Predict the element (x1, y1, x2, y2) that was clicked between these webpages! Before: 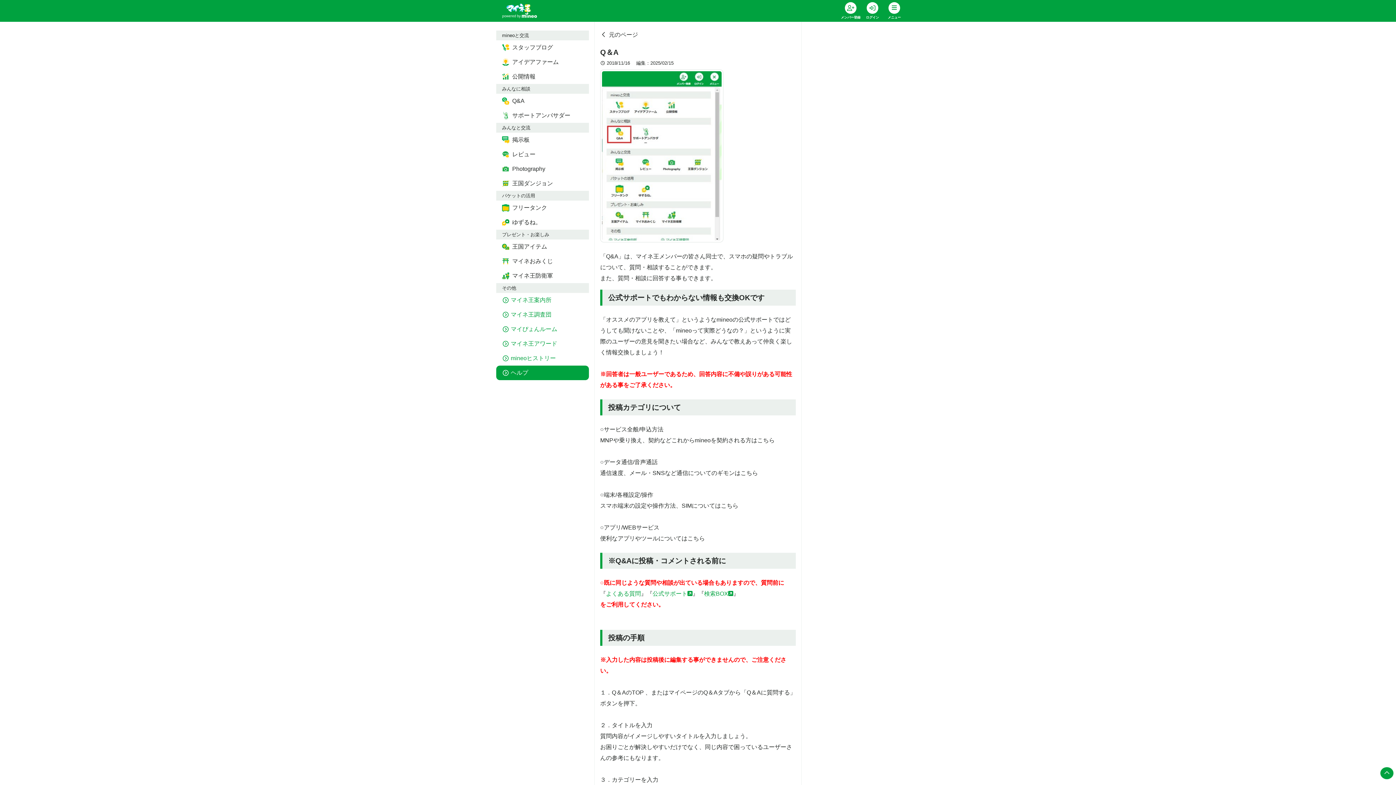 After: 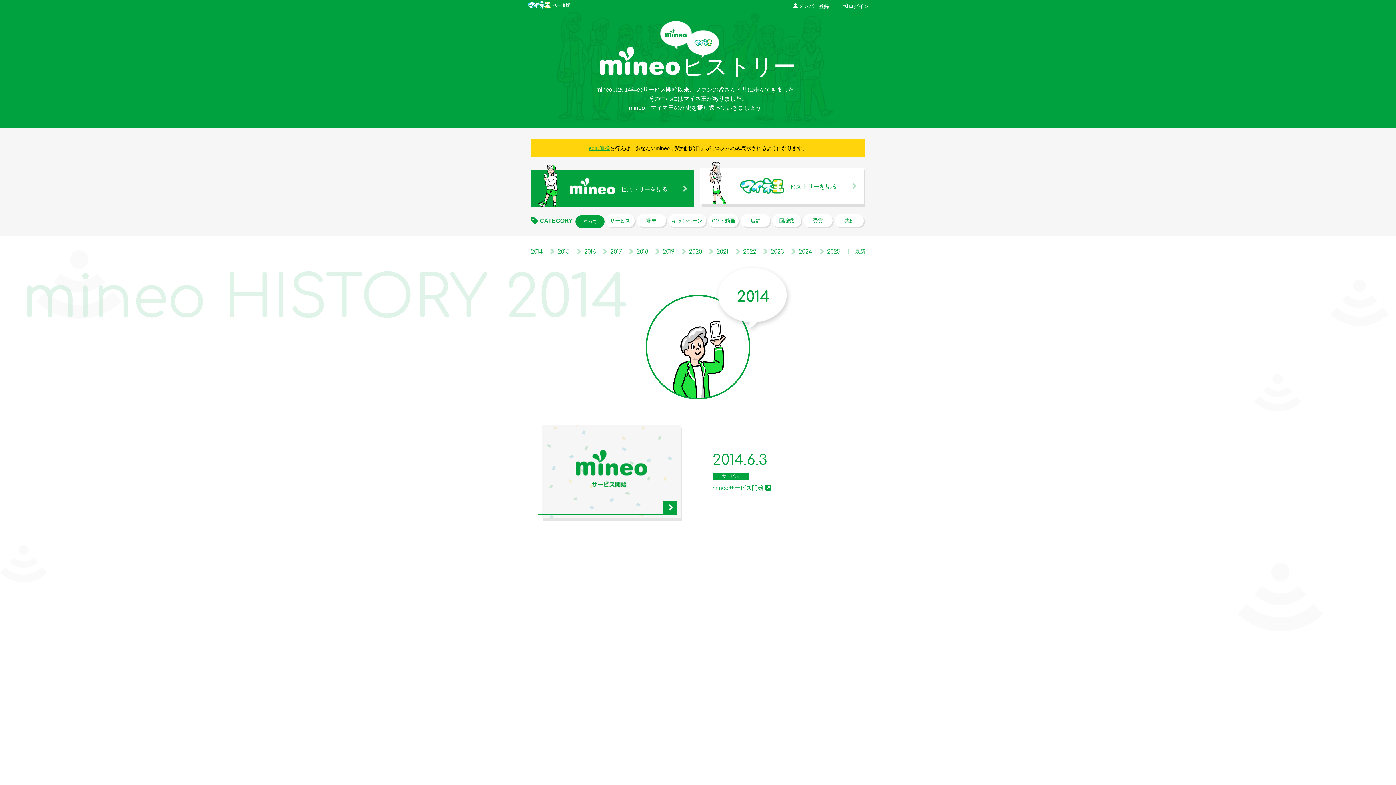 Action: bbox: (496, 351, 589, 365) label: mineoヒストリー